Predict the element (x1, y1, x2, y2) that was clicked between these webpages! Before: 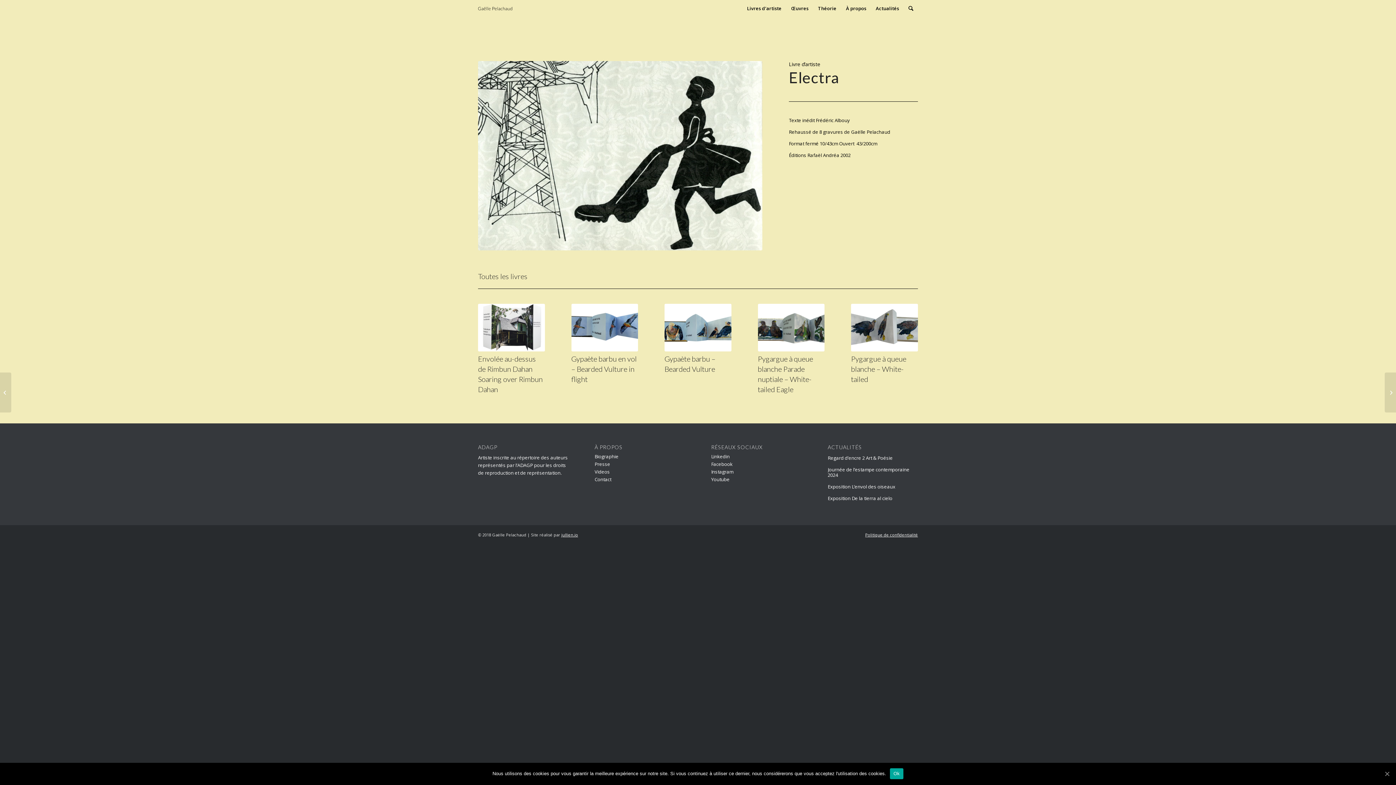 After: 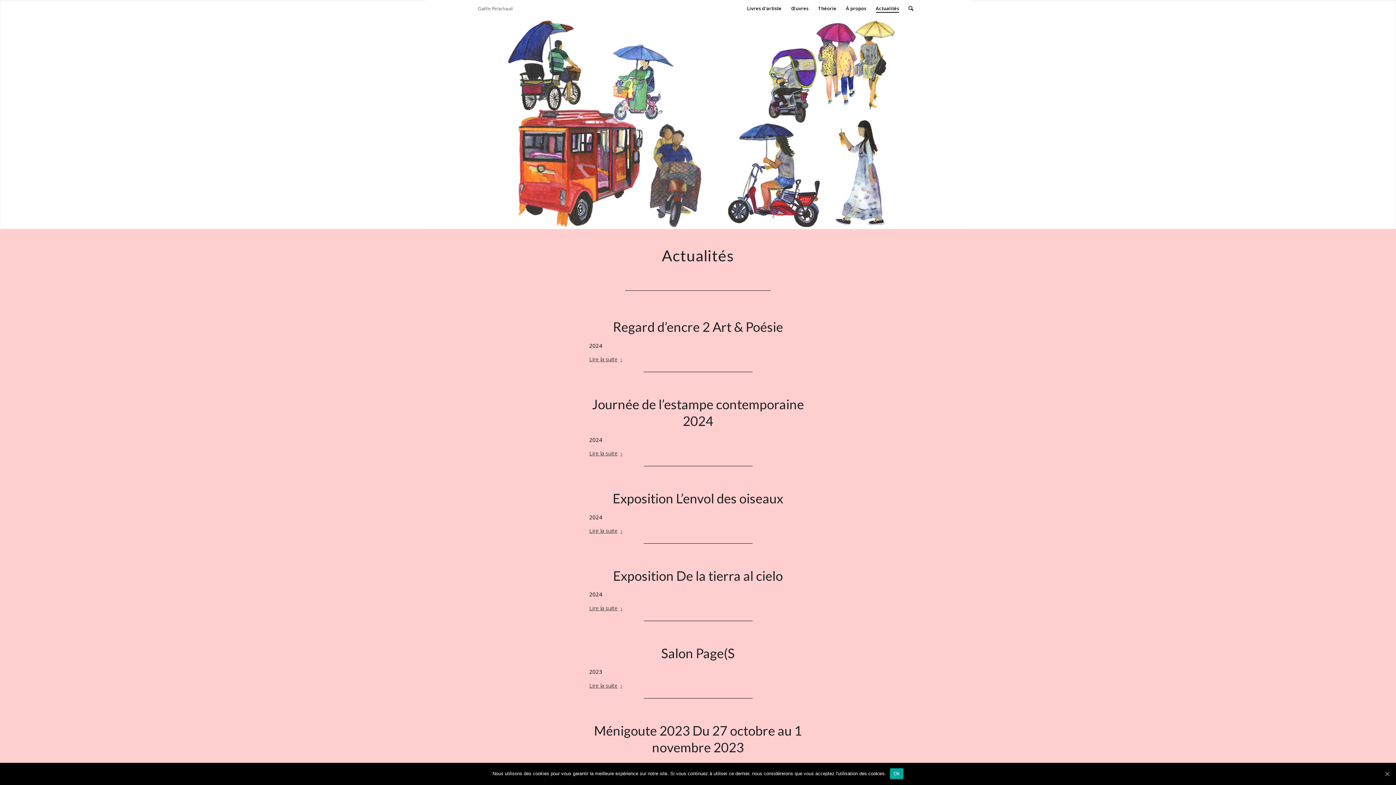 Action: bbox: (871, 0, 904, 16) label: Actualités